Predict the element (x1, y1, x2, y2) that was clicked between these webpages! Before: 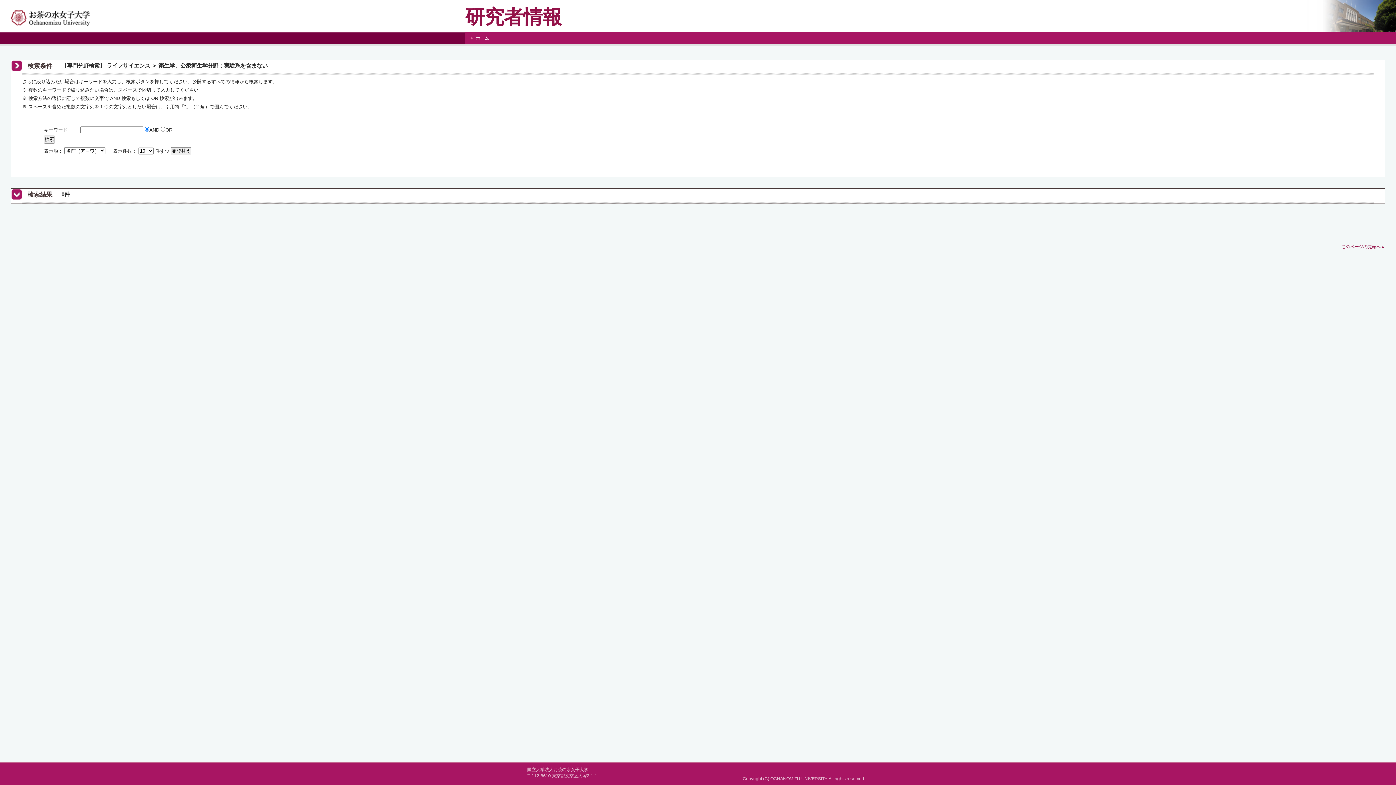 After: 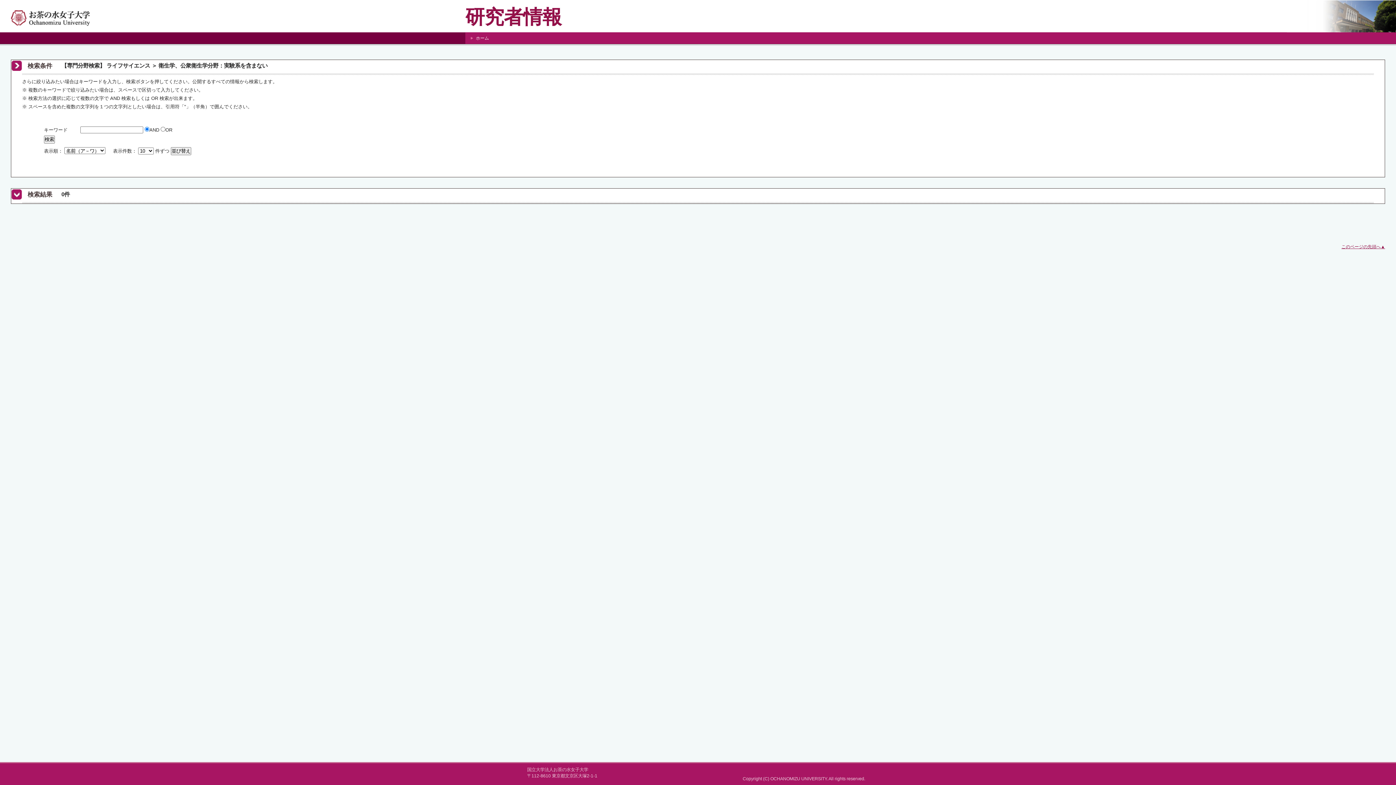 Action: label: このページの先頭へ▲ bbox: (1341, 244, 1385, 249)